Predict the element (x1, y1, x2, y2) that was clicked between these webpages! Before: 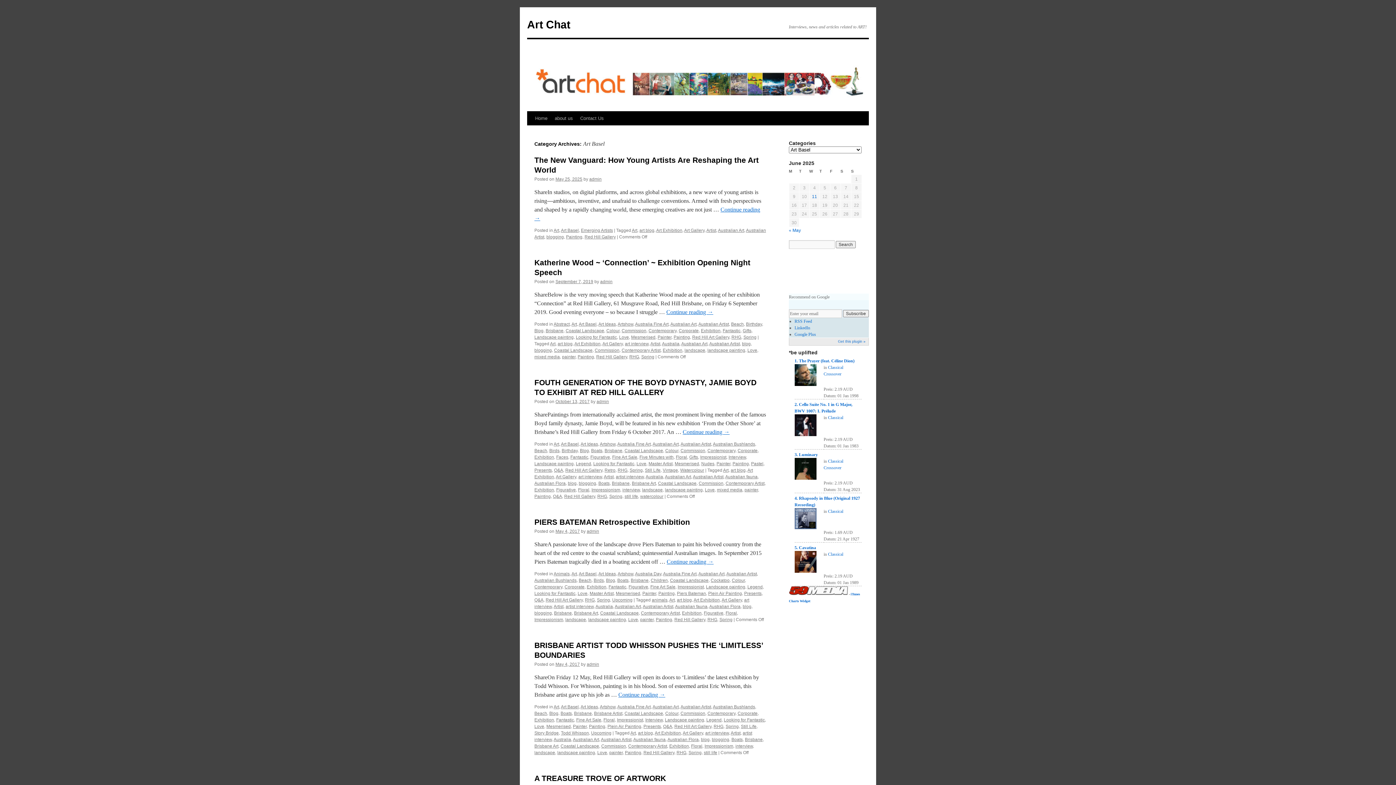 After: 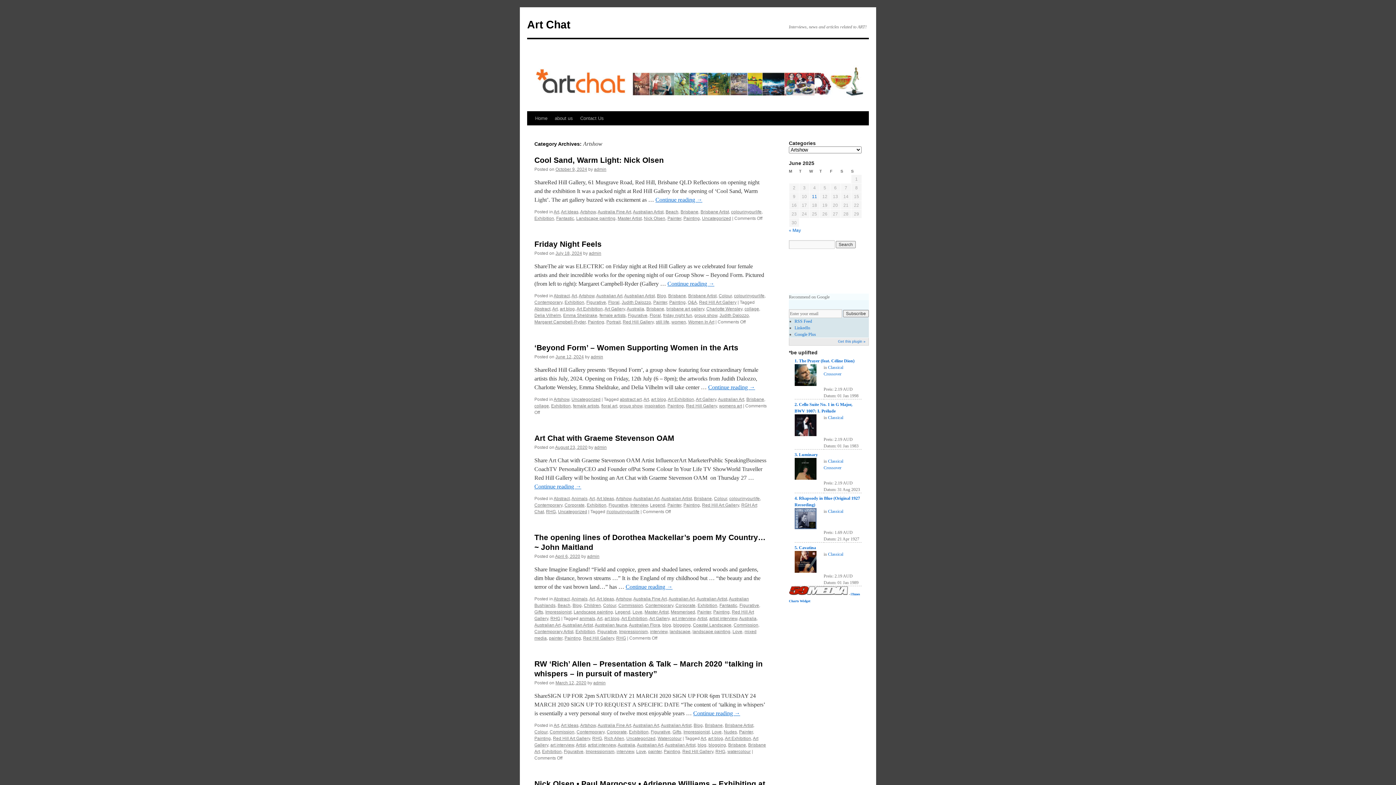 Action: label: Artshow bbox: (600, 441, 615, 446)